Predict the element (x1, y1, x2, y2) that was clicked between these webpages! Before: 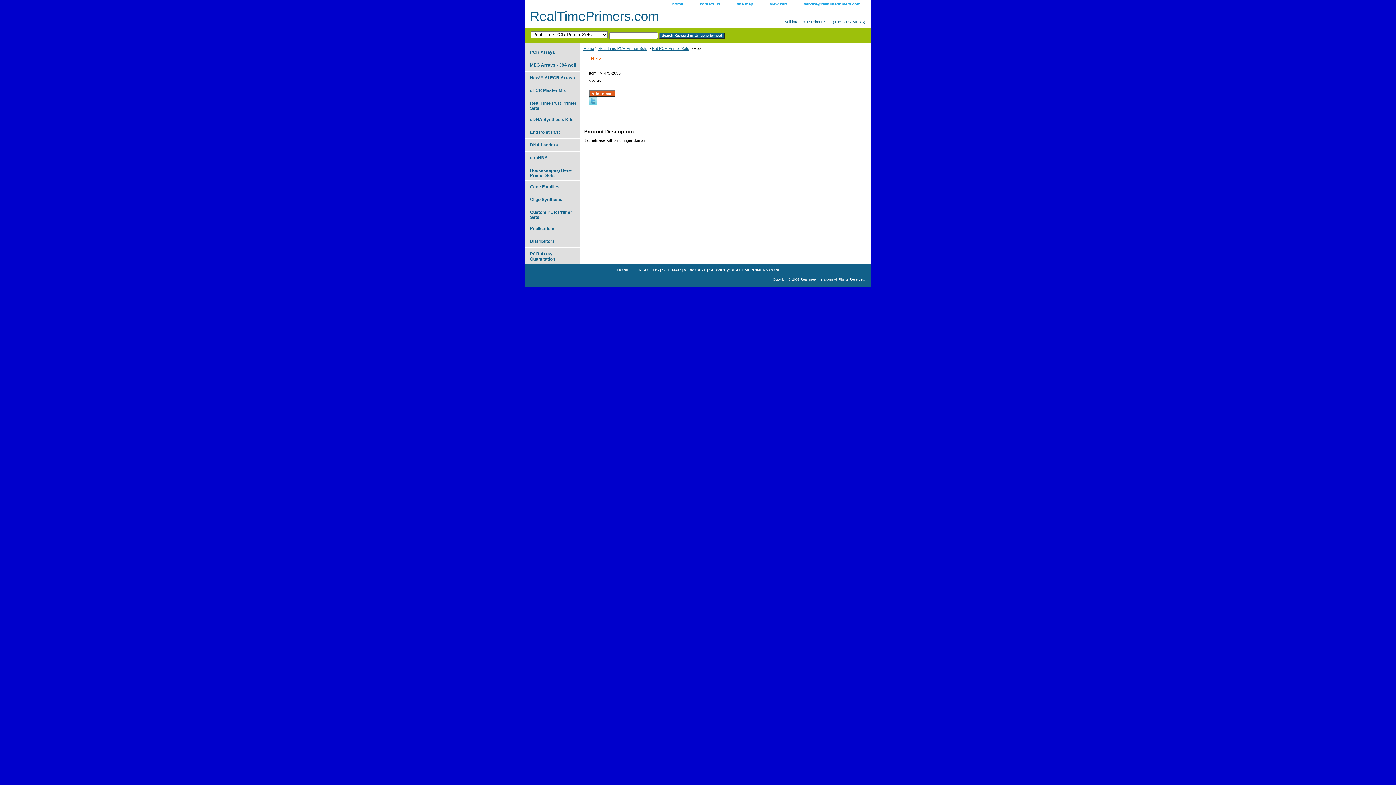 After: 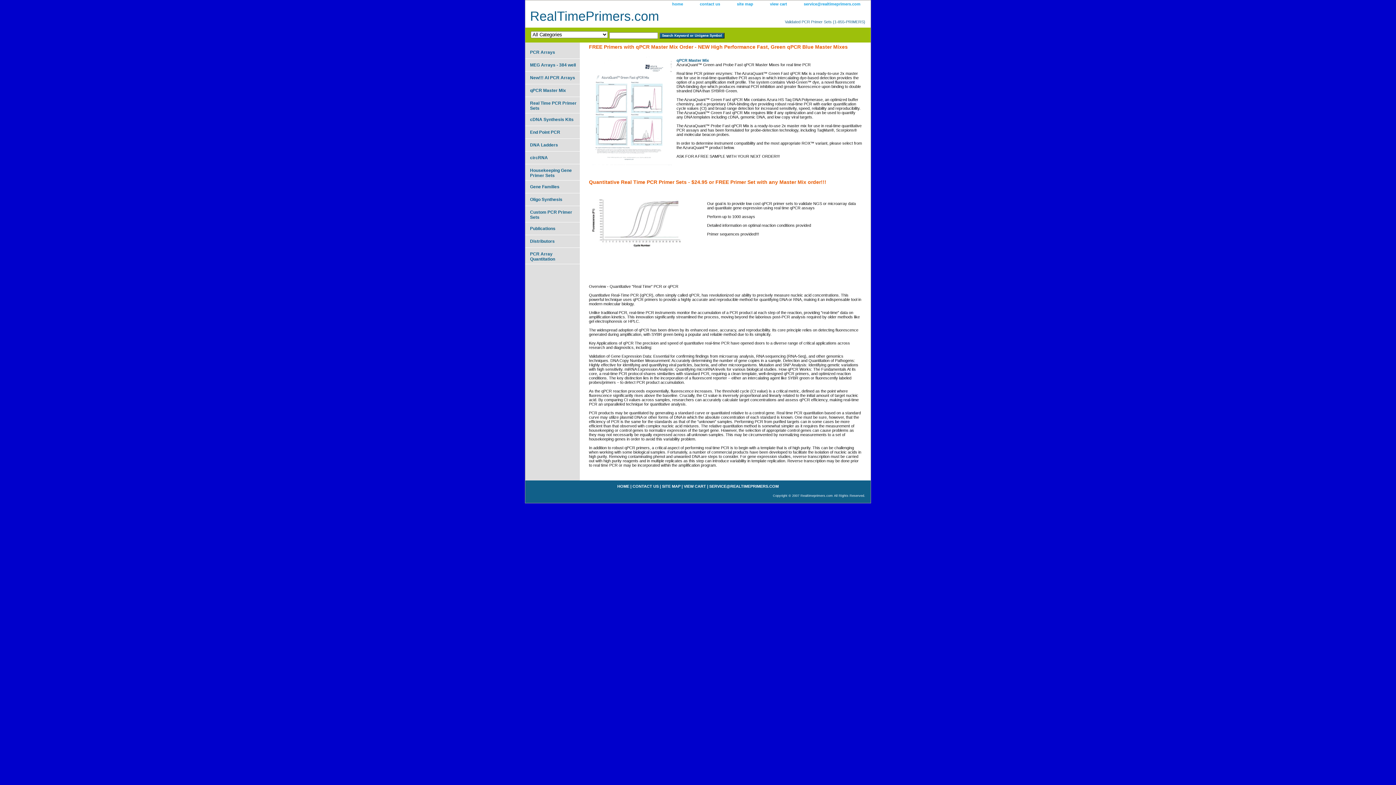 Action: label: Home bbox: (583, 46, 594, 50)